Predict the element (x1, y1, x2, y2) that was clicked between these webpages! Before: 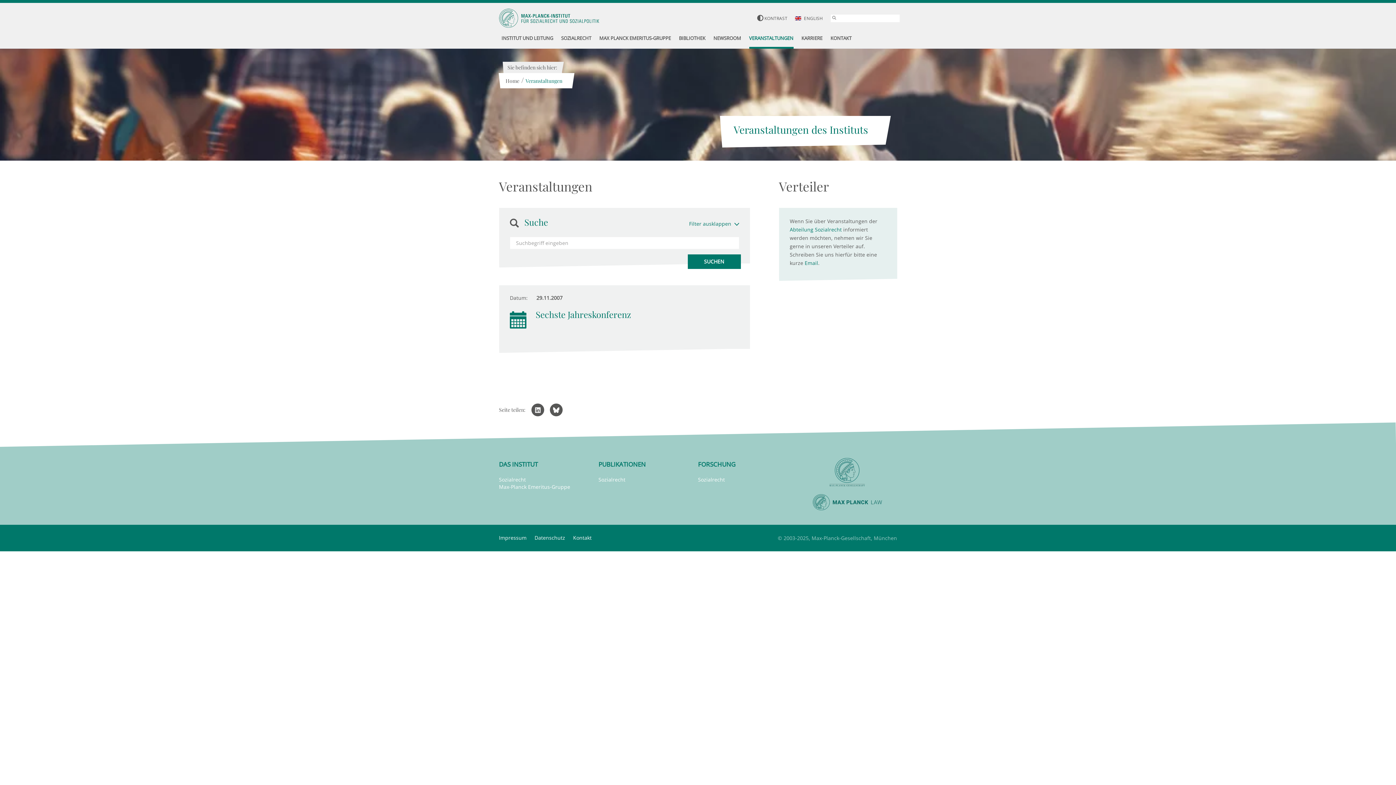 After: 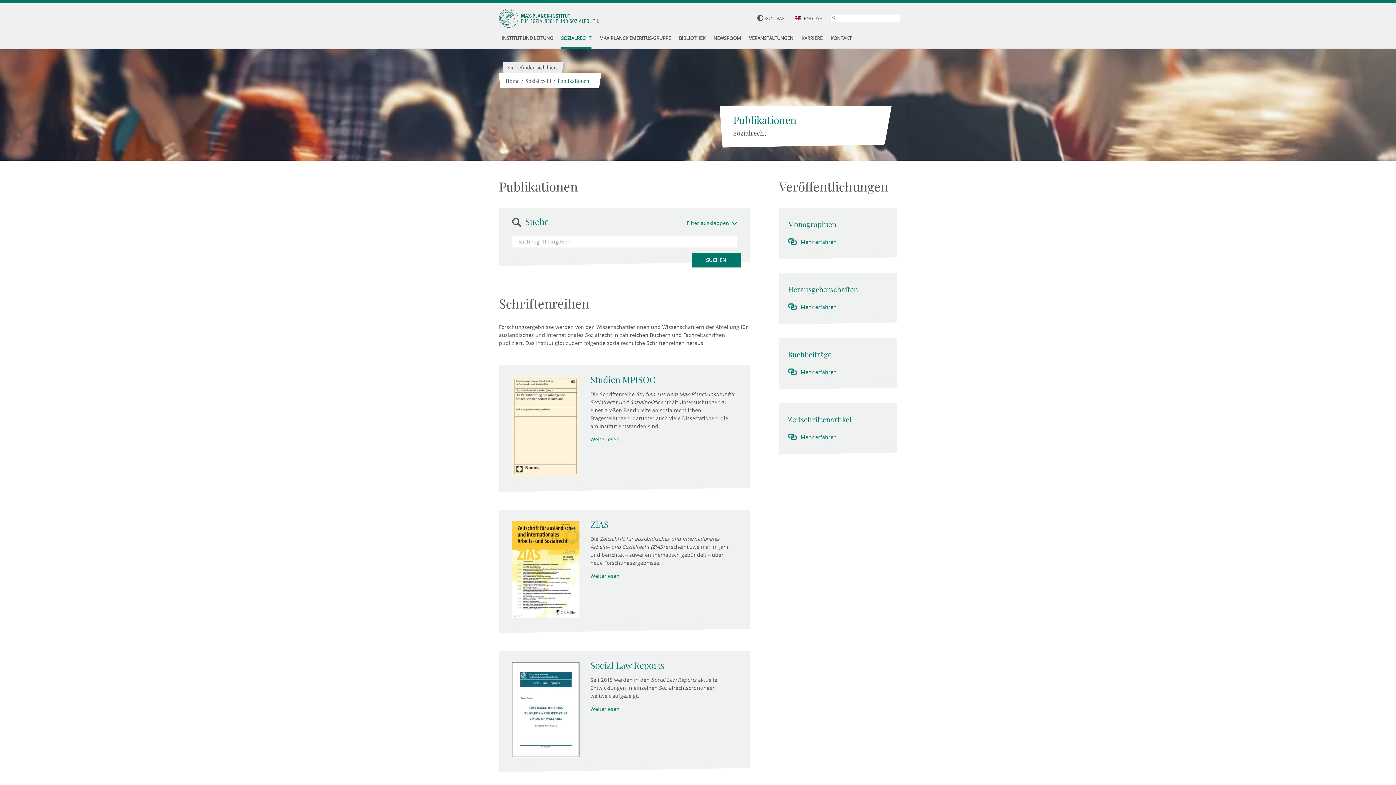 Action: bbox: (598, 460, 645, 469) label: PUBLIKATIONEN